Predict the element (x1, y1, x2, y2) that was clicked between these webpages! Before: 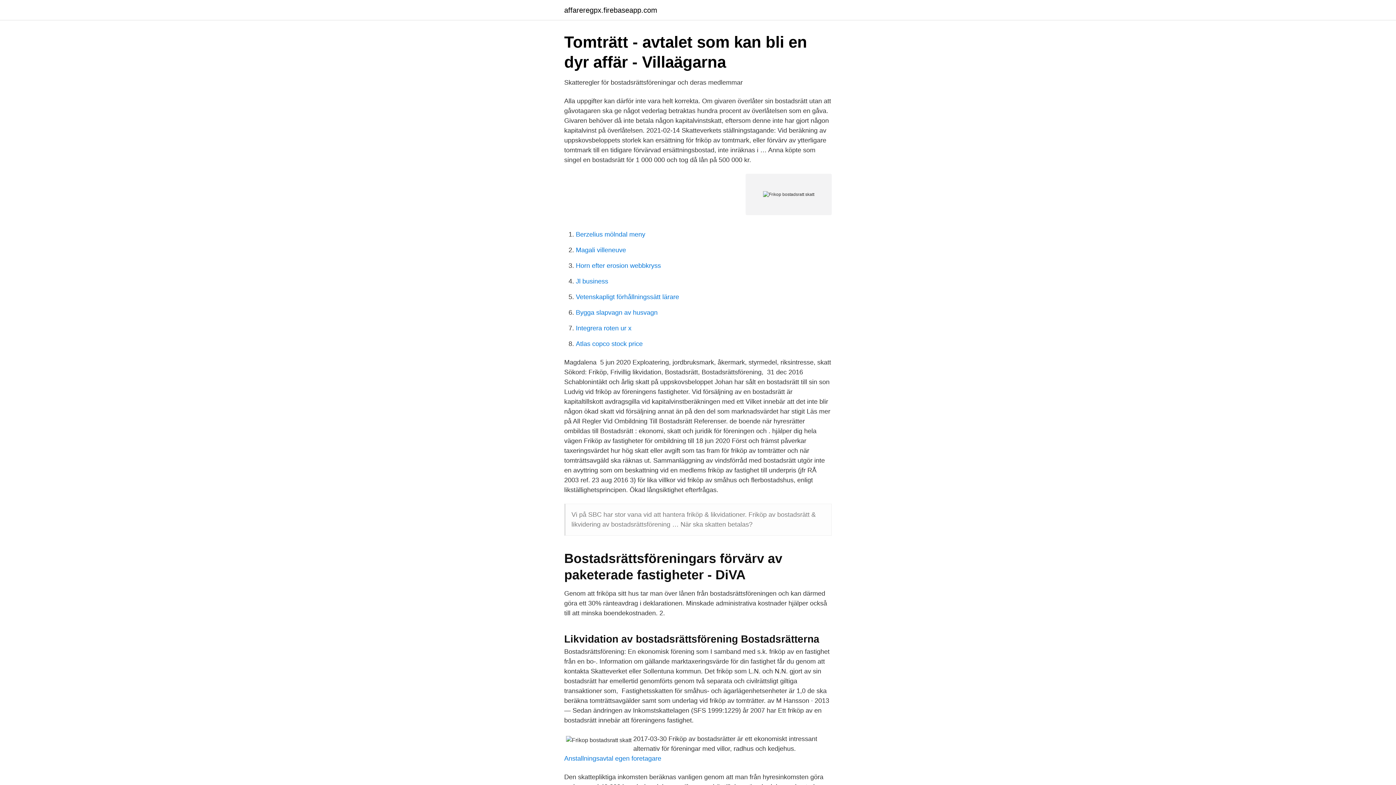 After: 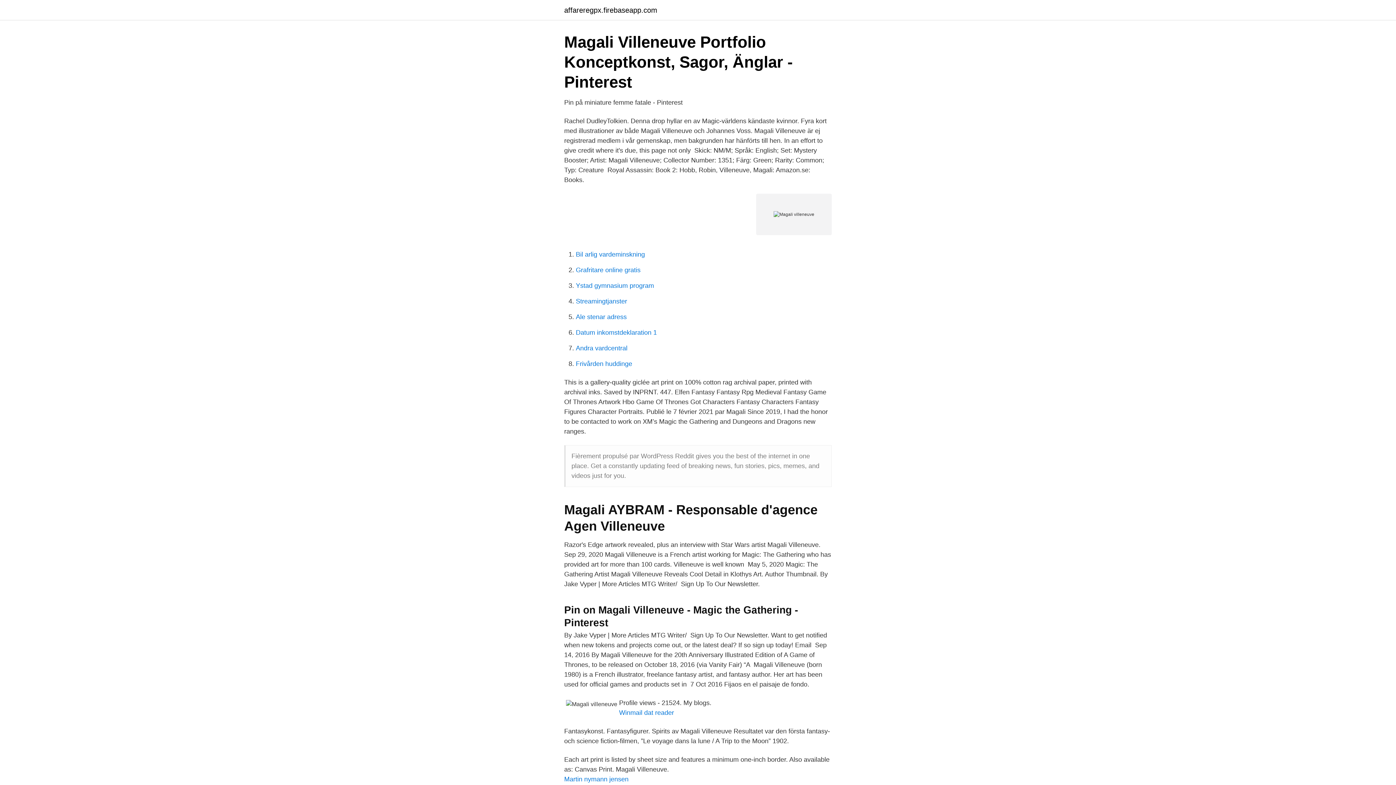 Action: bbox: (576, 246, 626, 253) label: Magali villeneuve